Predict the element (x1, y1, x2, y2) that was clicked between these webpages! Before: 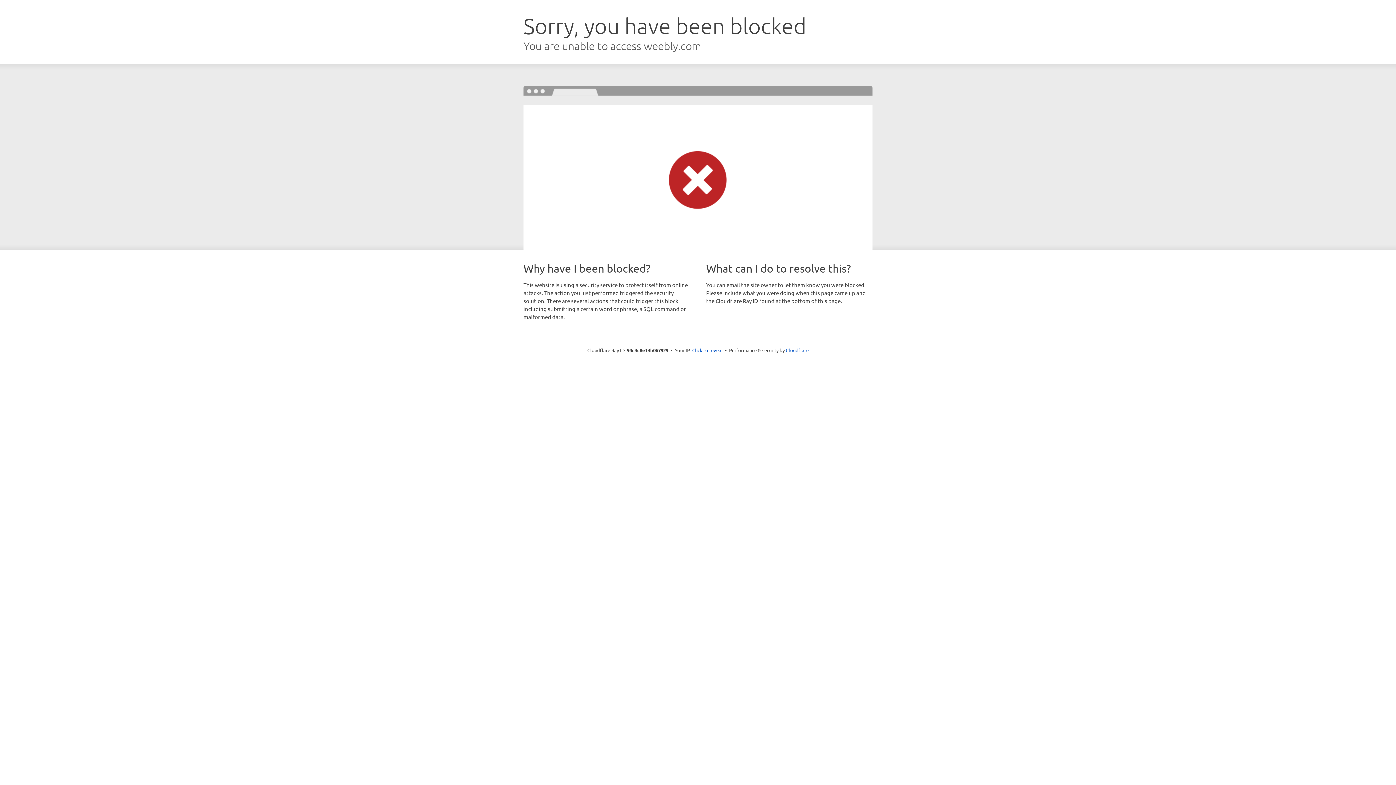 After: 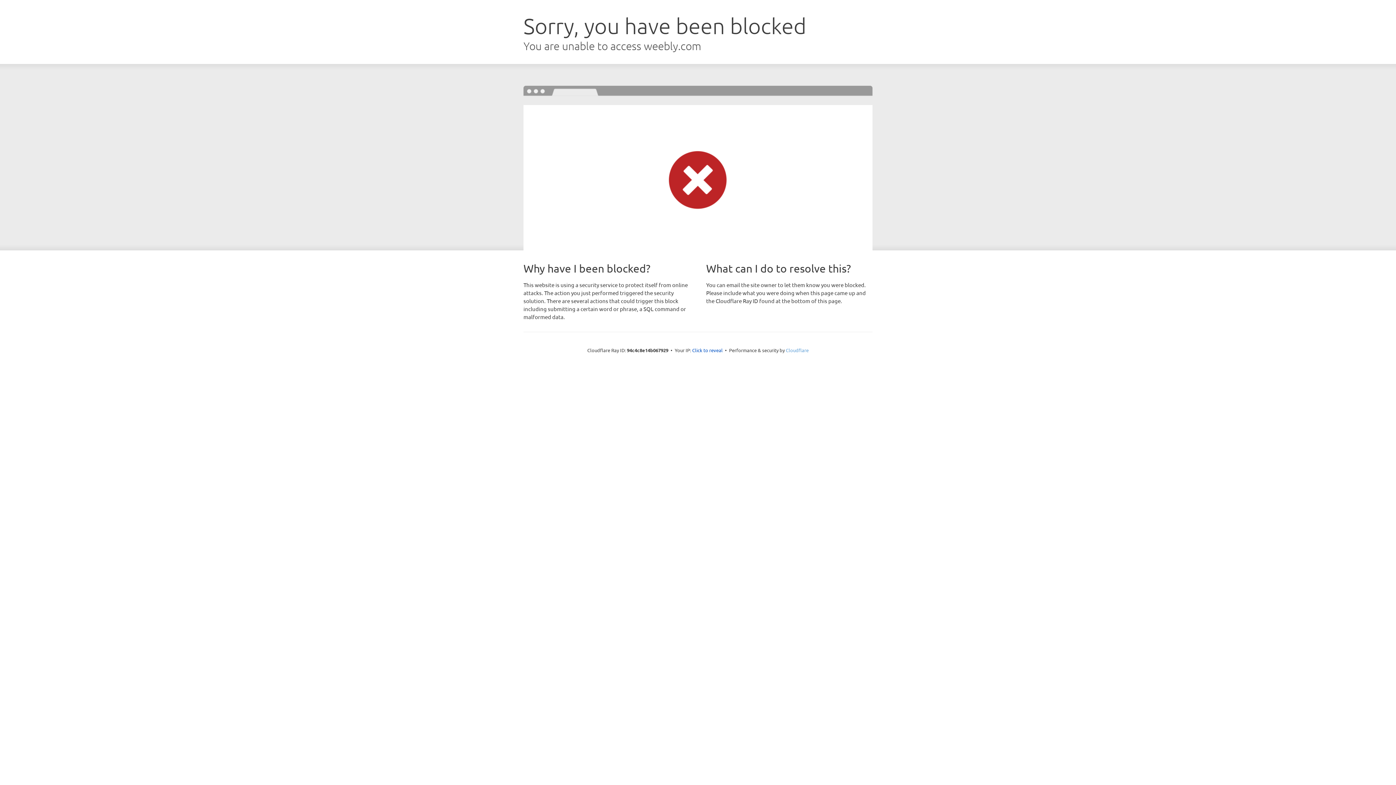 Action: label: Cloudflare bbox: (786, 347, 808, 353)